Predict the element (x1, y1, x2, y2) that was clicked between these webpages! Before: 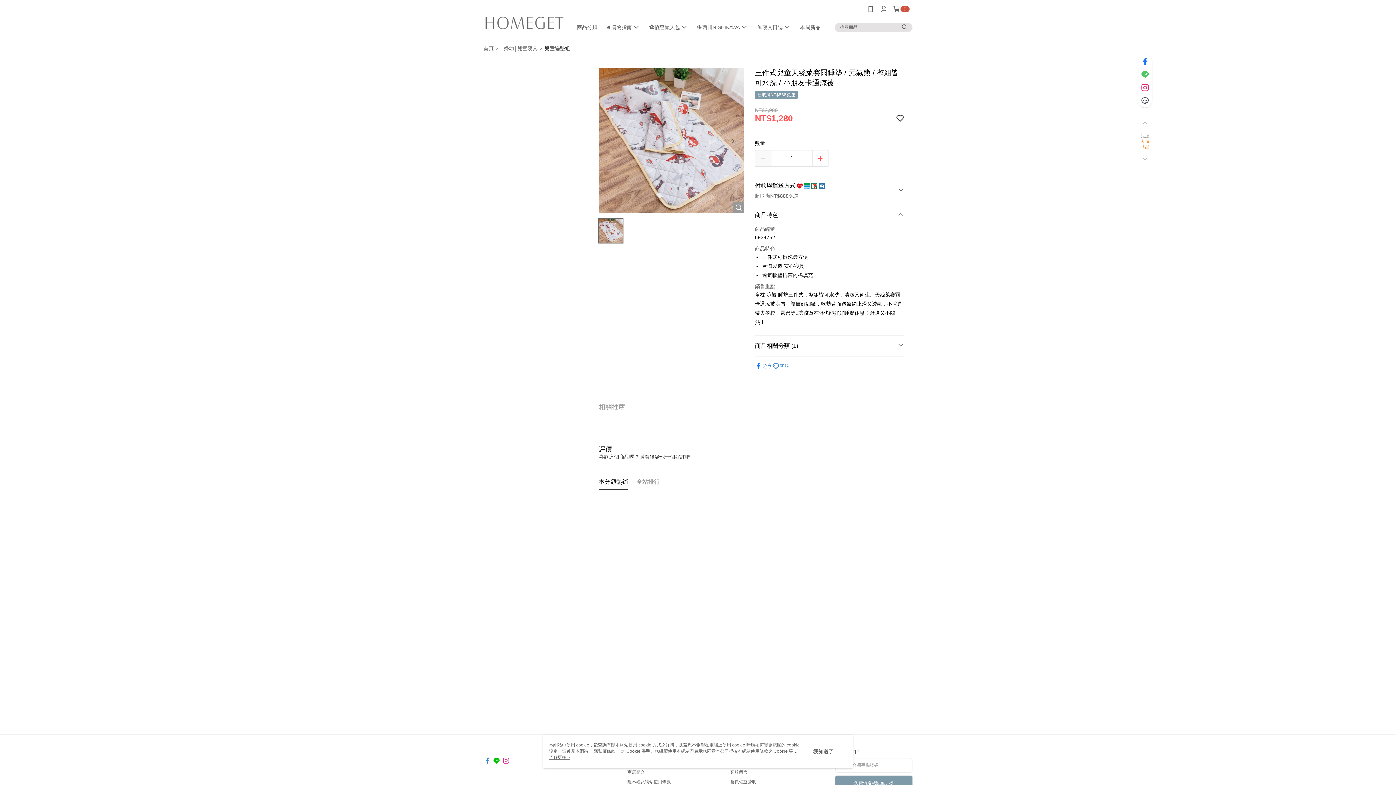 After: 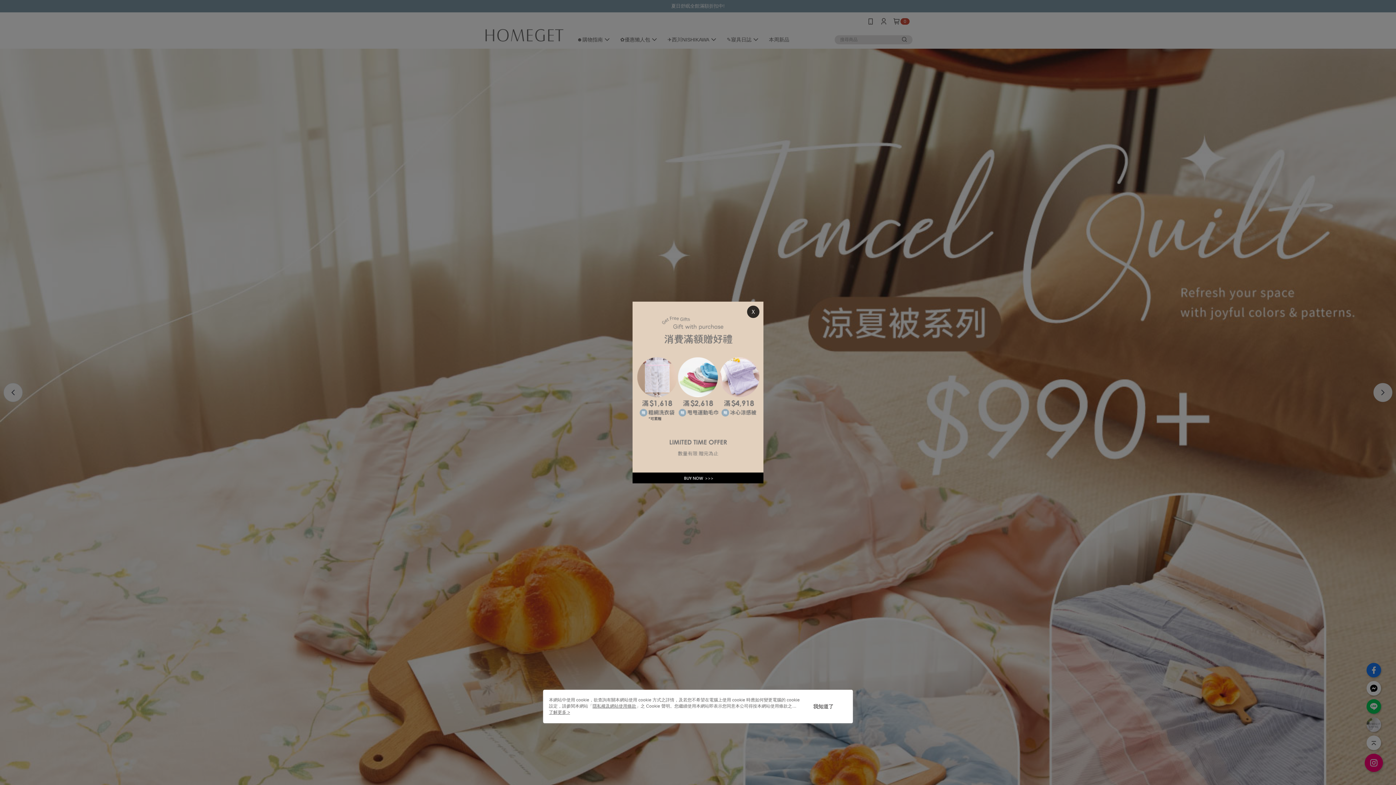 Action: label: 首頁 bbox: (483, 45, 493, 50)